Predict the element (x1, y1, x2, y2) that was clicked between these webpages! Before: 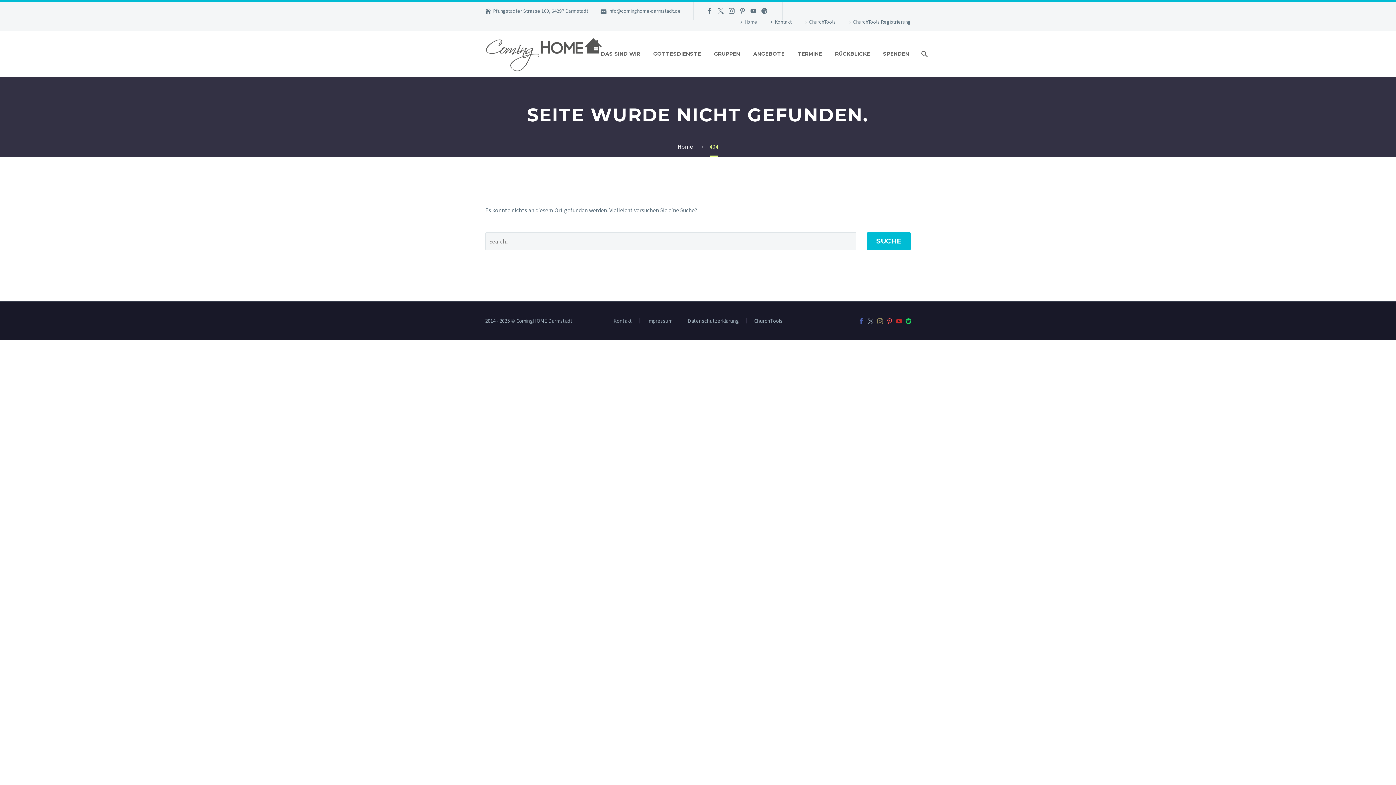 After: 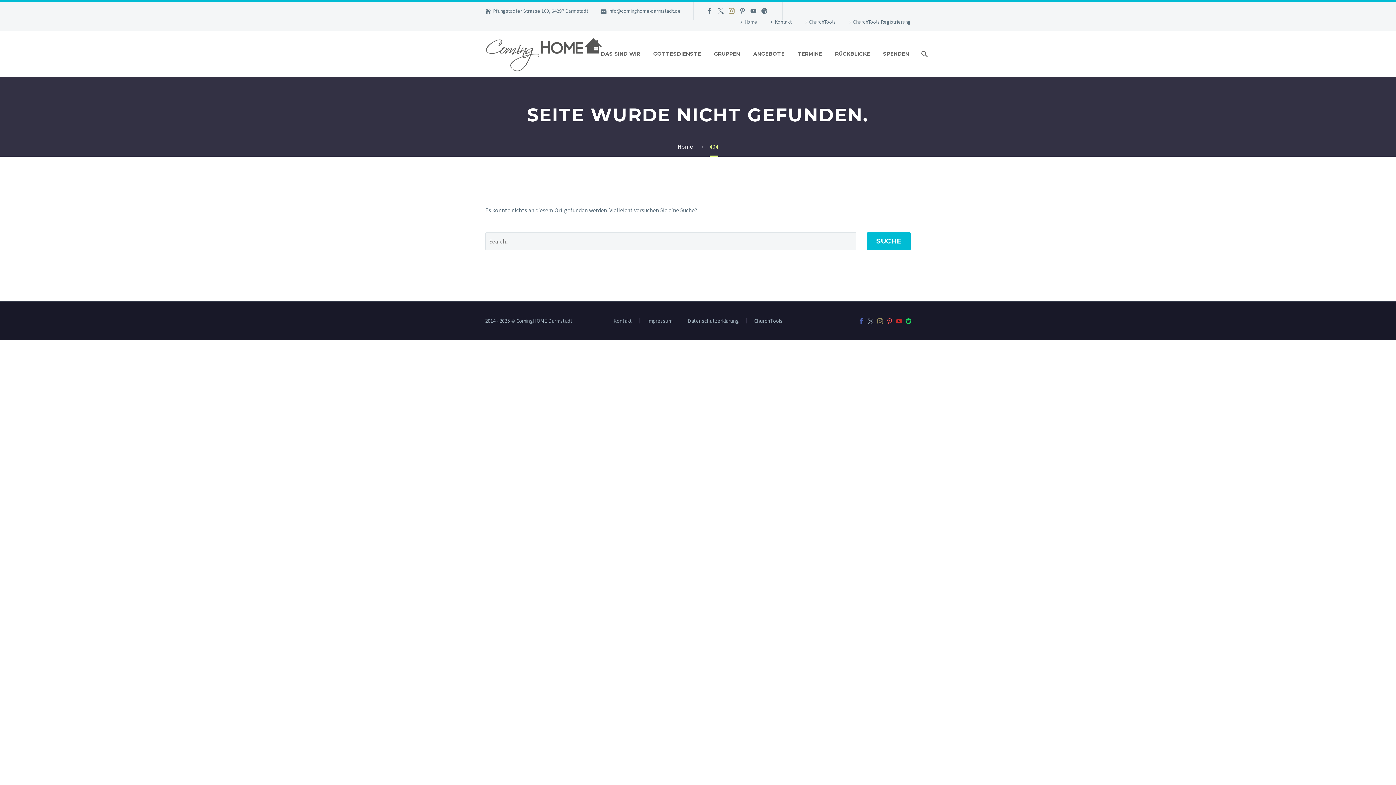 Action: bbox: (726, 8, 737, 13)